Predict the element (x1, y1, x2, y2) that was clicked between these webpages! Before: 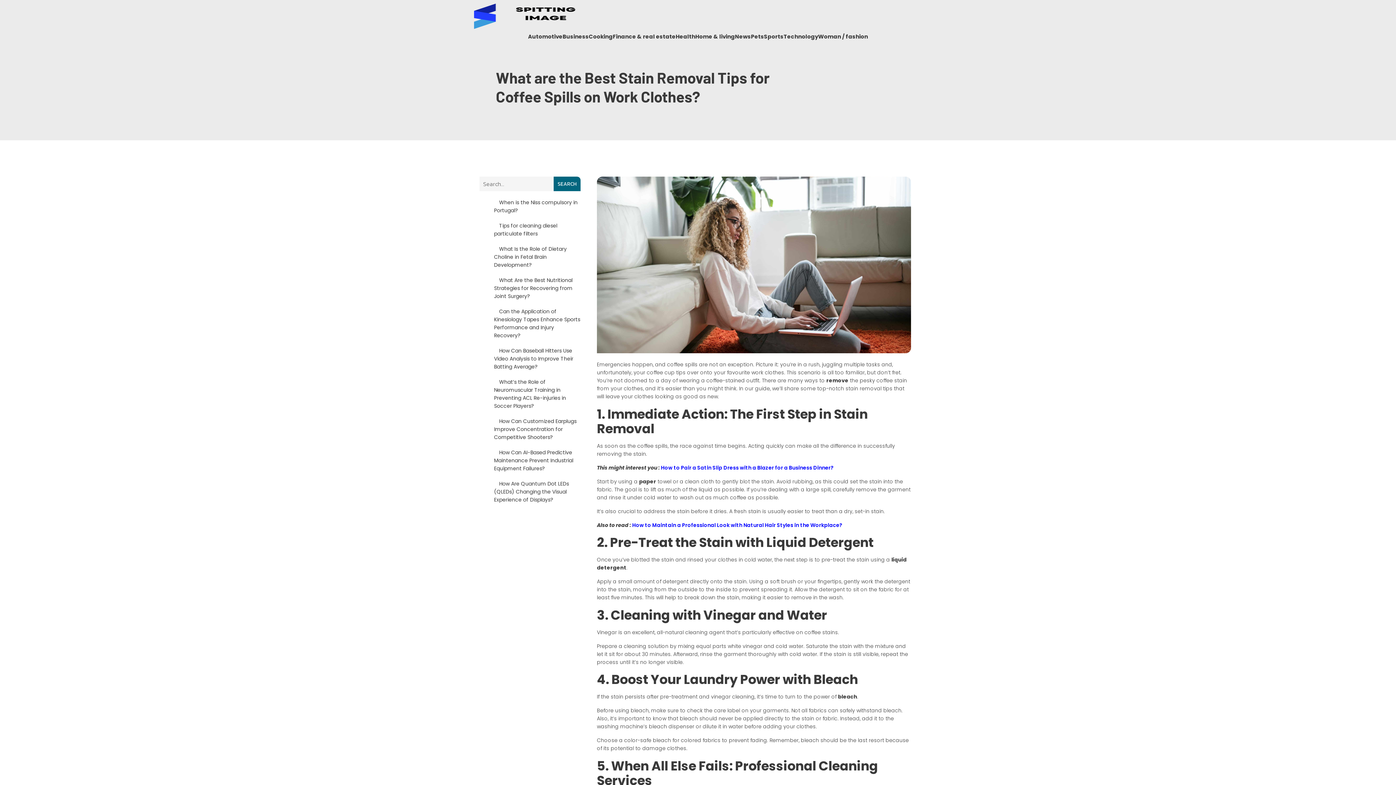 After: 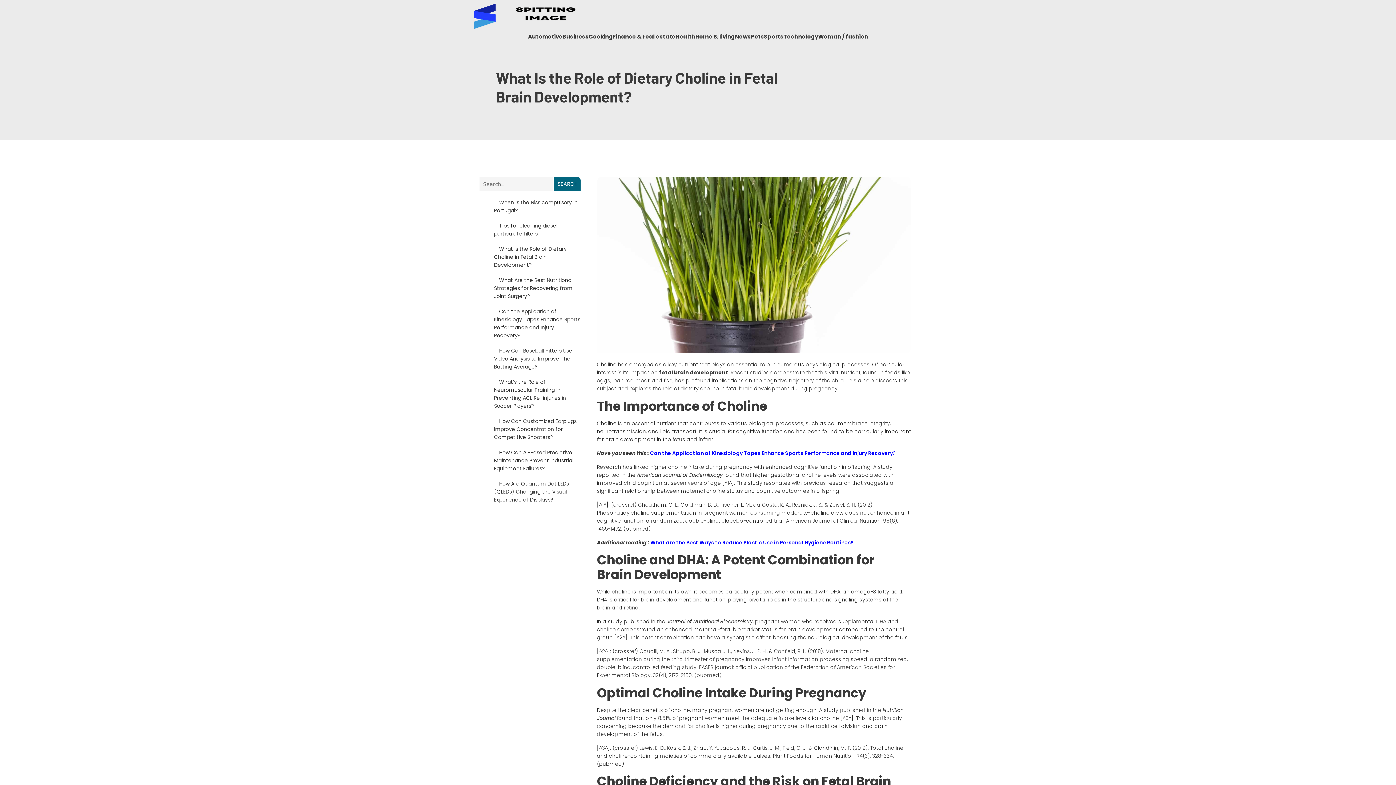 Action: bbox: (494, 245, 566, 268) label: What Is the Role of Dietary Choline in Fetal Brain Development?